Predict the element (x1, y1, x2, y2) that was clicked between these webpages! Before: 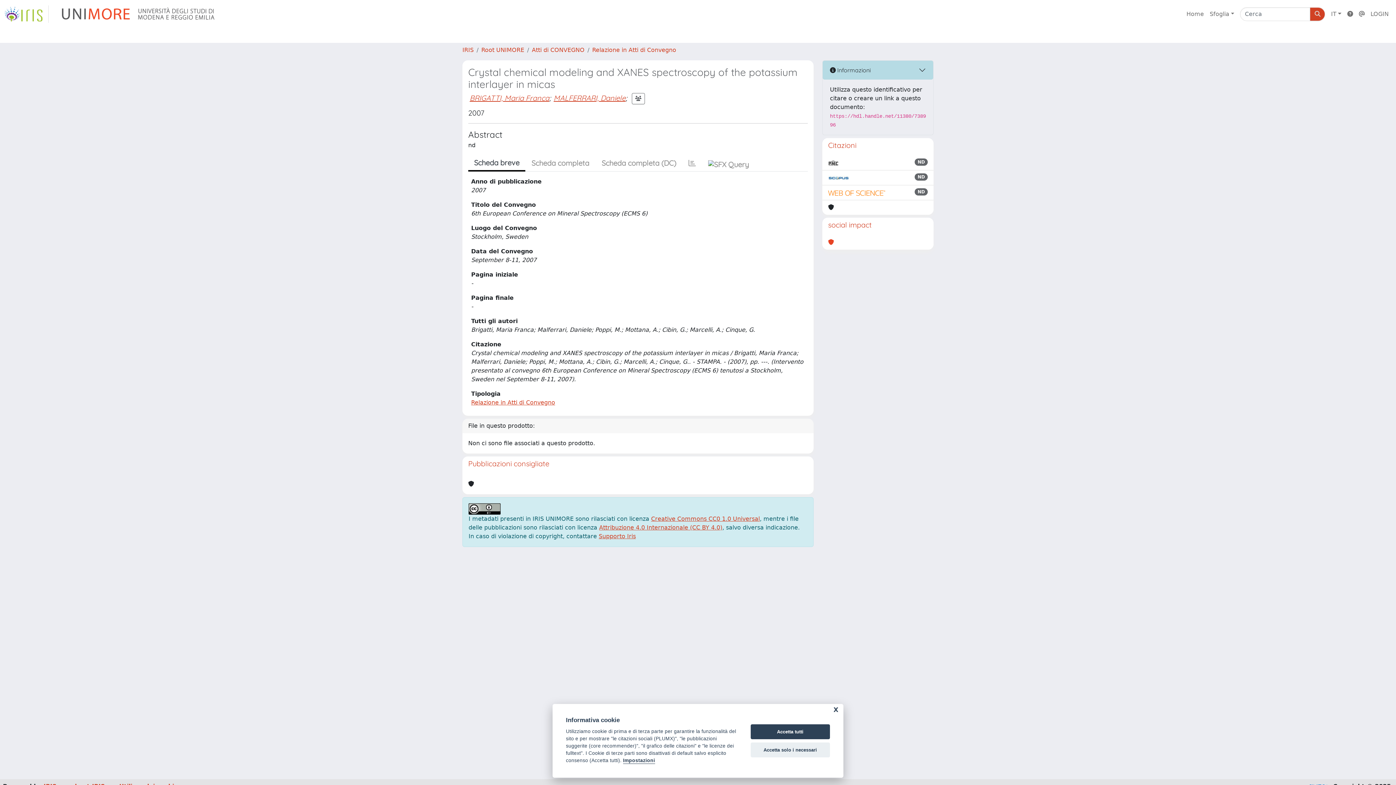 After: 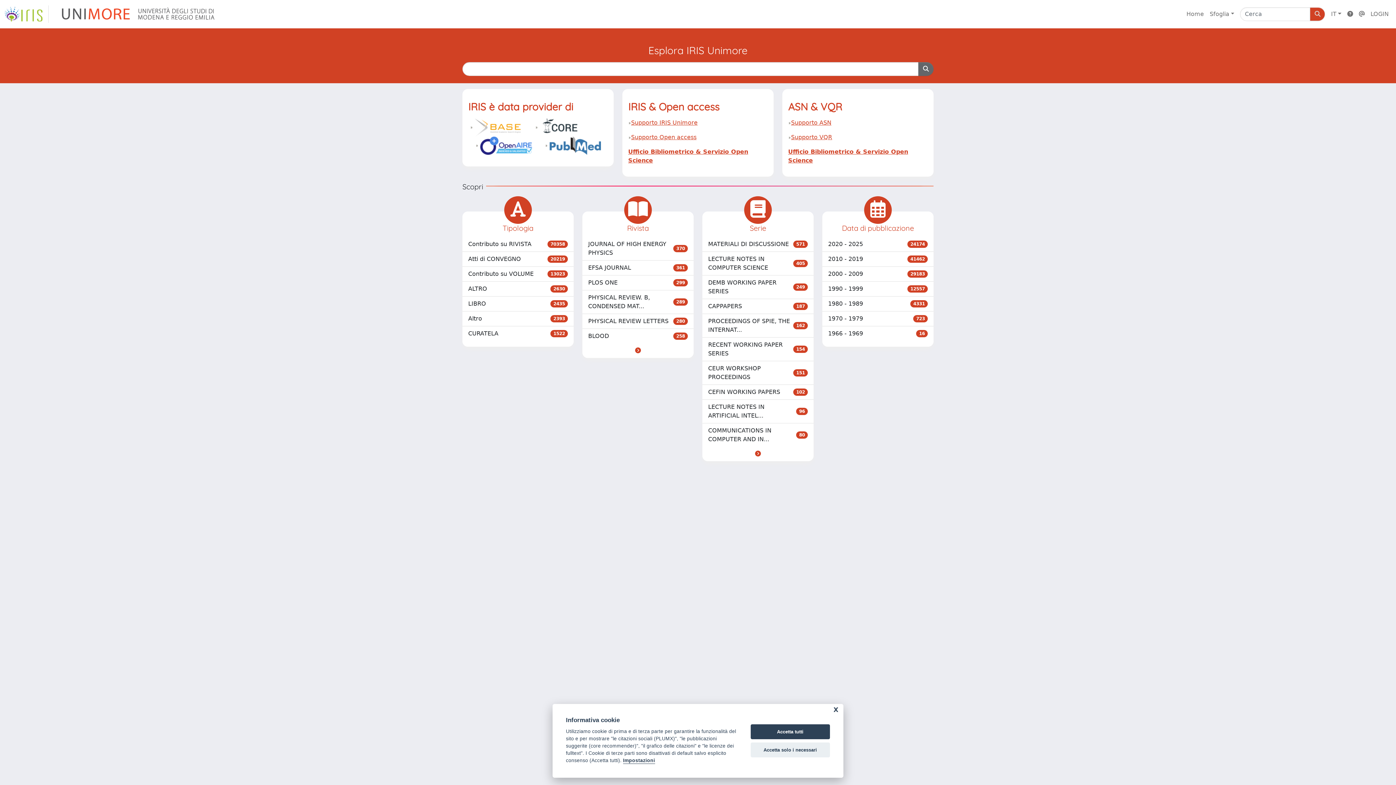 Action: label: IRIS bbox: (462, 46, 473, 53)